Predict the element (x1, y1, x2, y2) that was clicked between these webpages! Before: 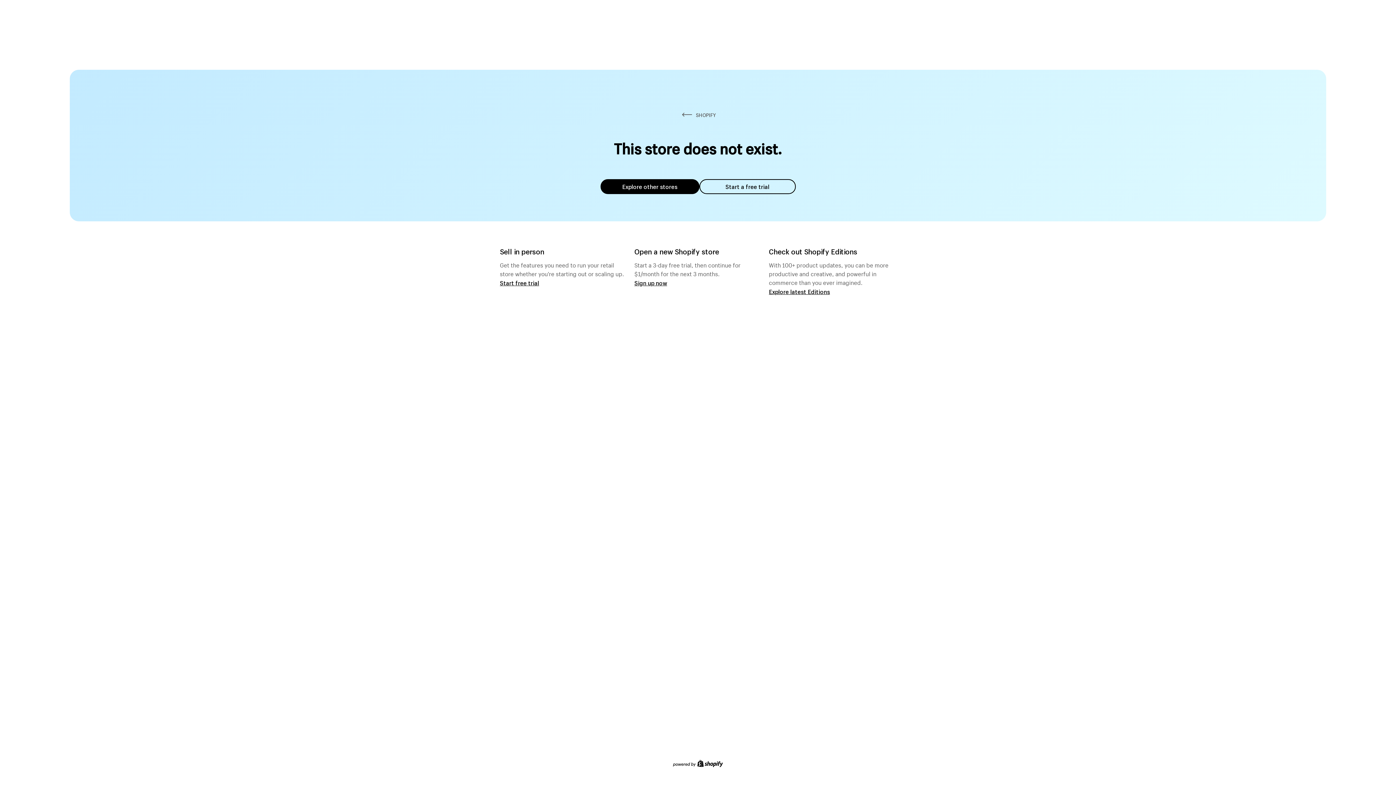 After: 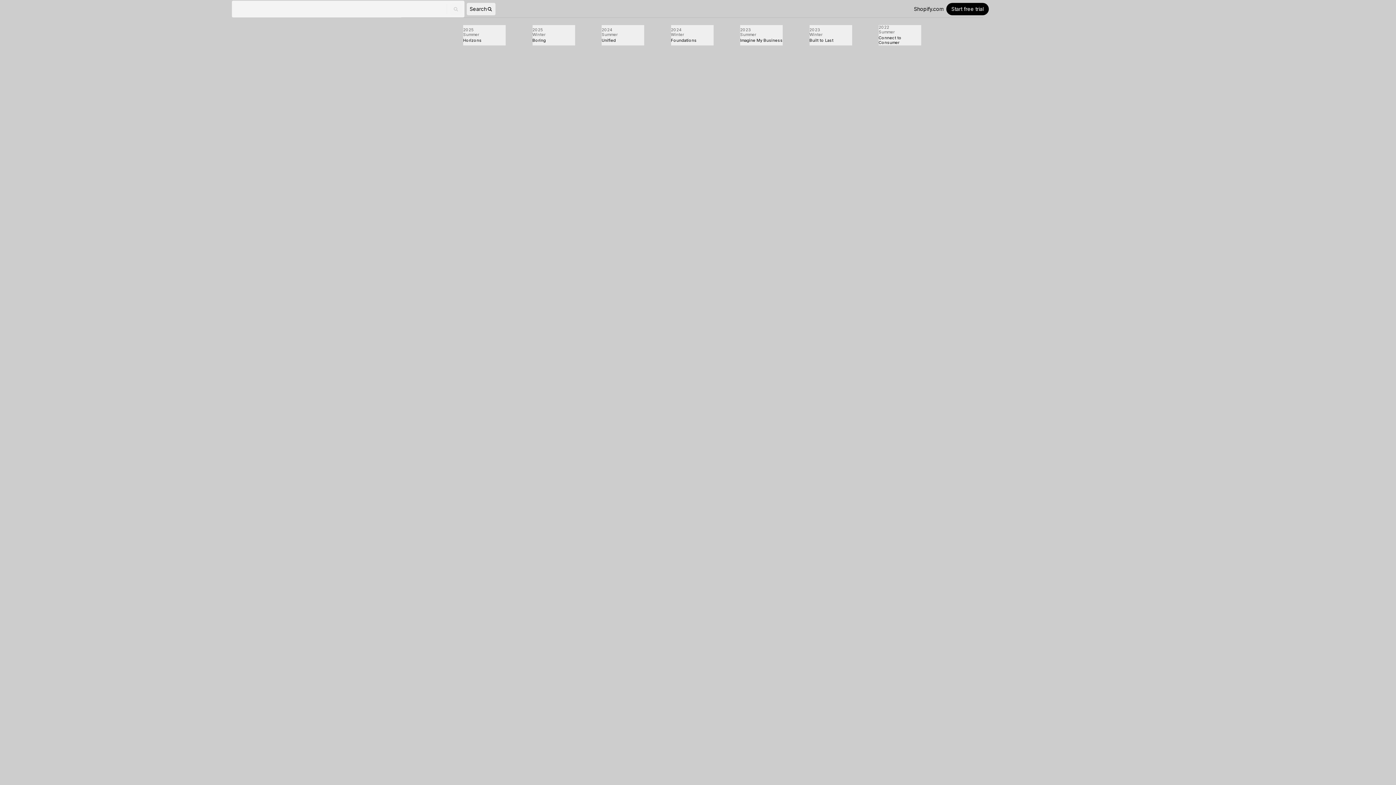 Action: label: Explore latest Editions bbox: (769, 287, 830, 295)